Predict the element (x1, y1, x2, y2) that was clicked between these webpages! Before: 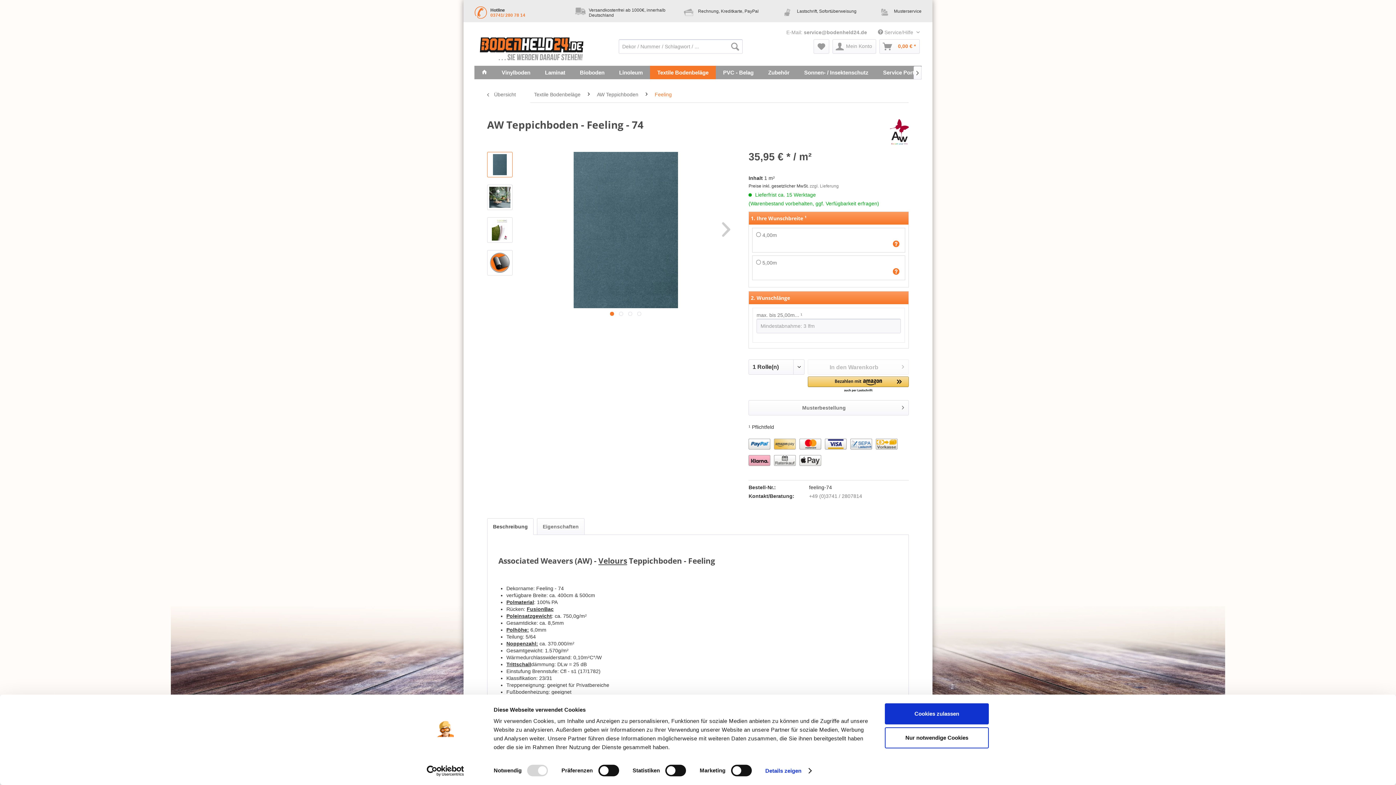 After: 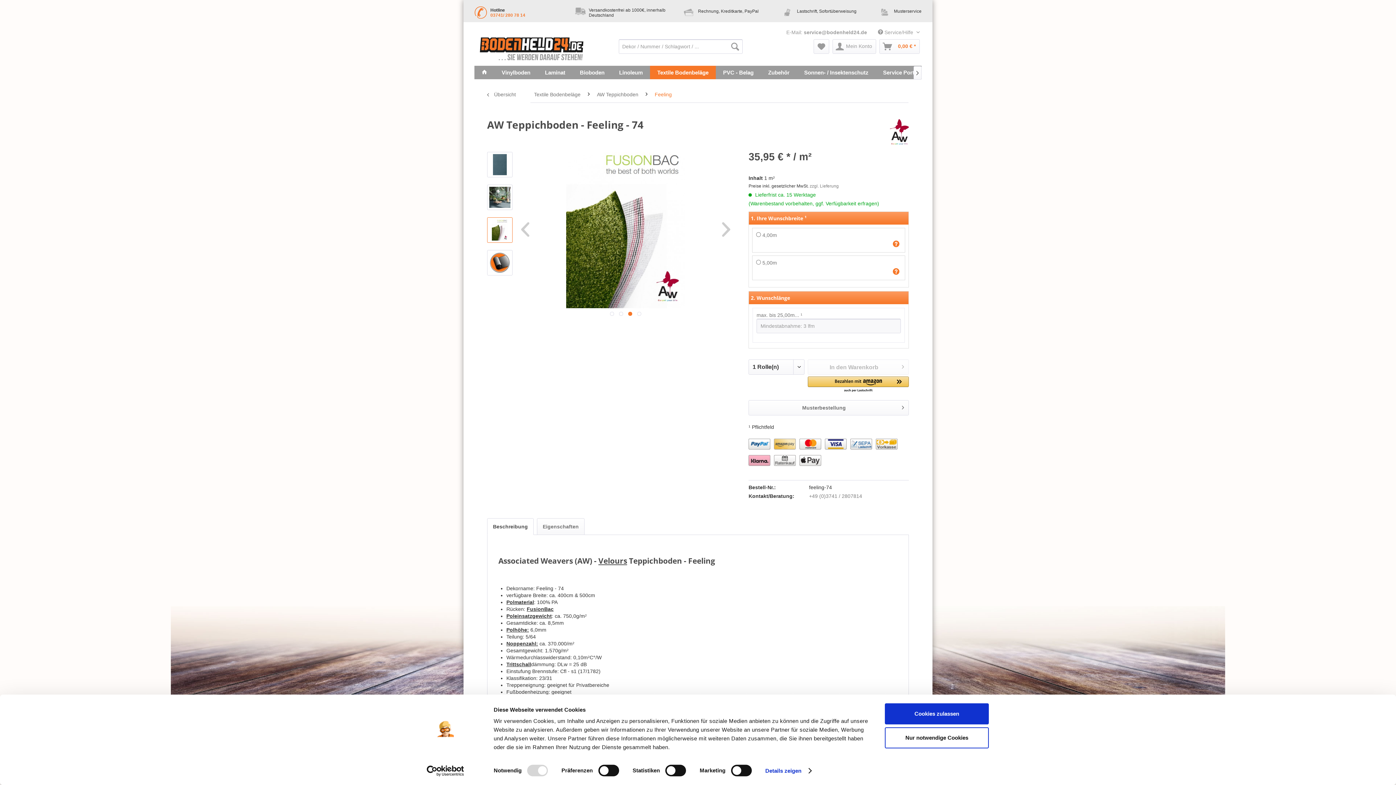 Action: label:   bbox: (628, 311, 632, 315)